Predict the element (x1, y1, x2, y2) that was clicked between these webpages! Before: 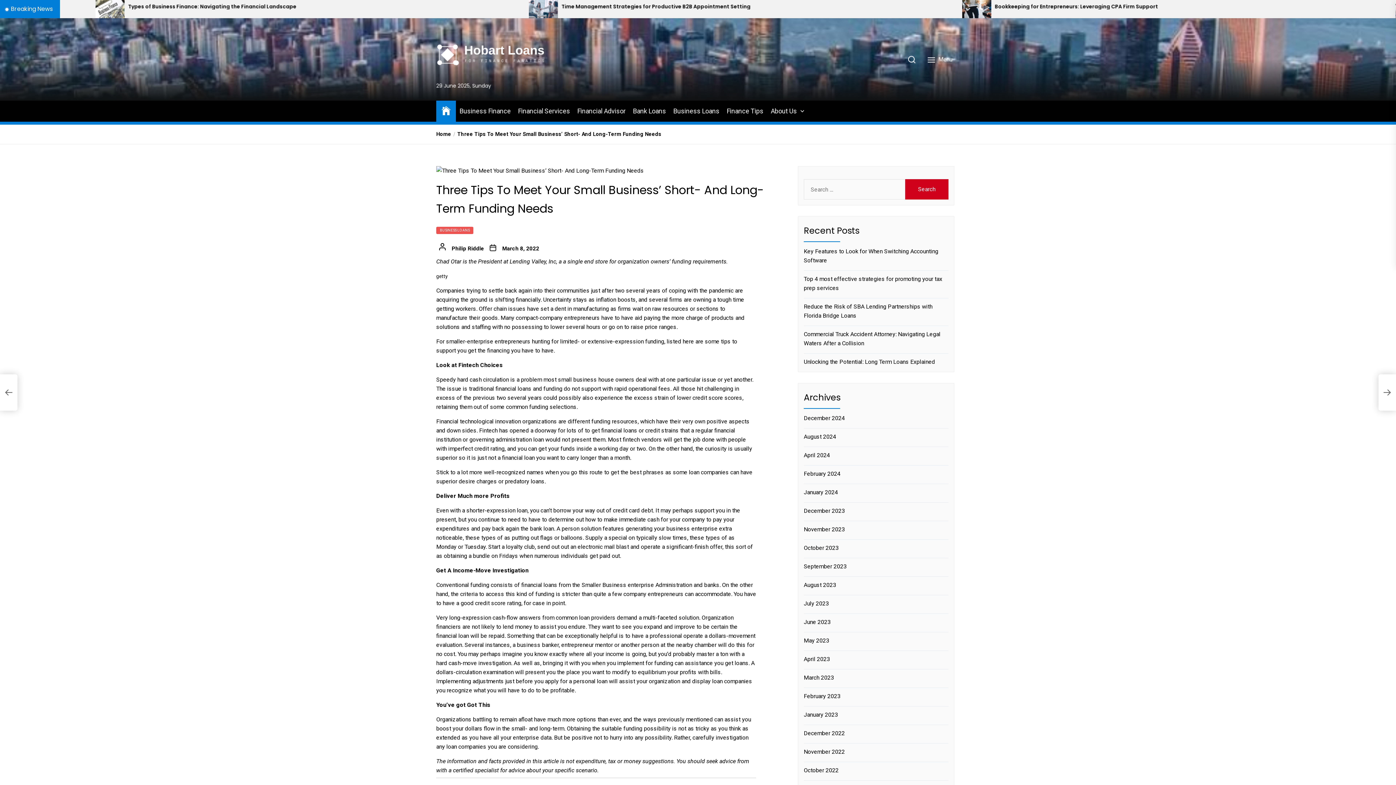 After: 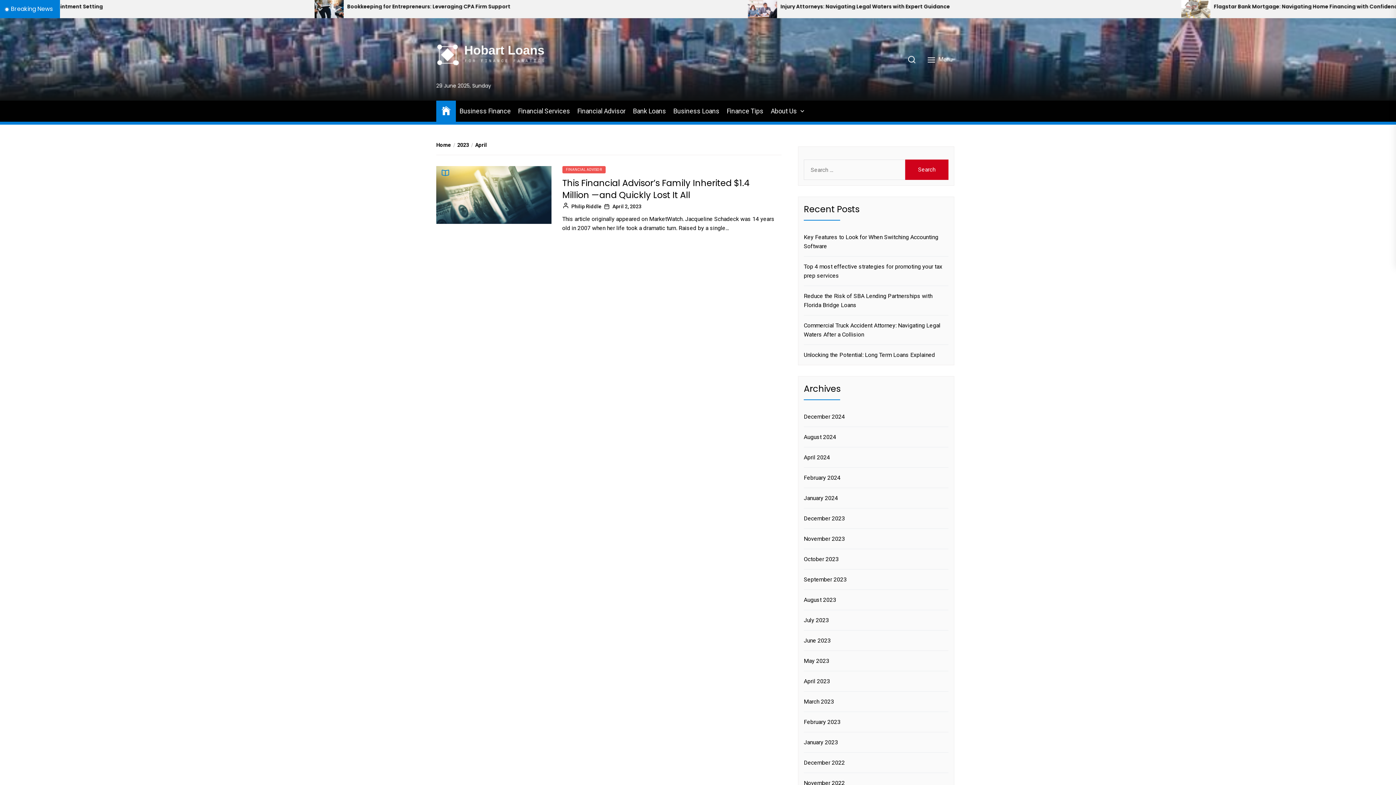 Action: label: April 2023 bbox: (804, 655, 832, 664)